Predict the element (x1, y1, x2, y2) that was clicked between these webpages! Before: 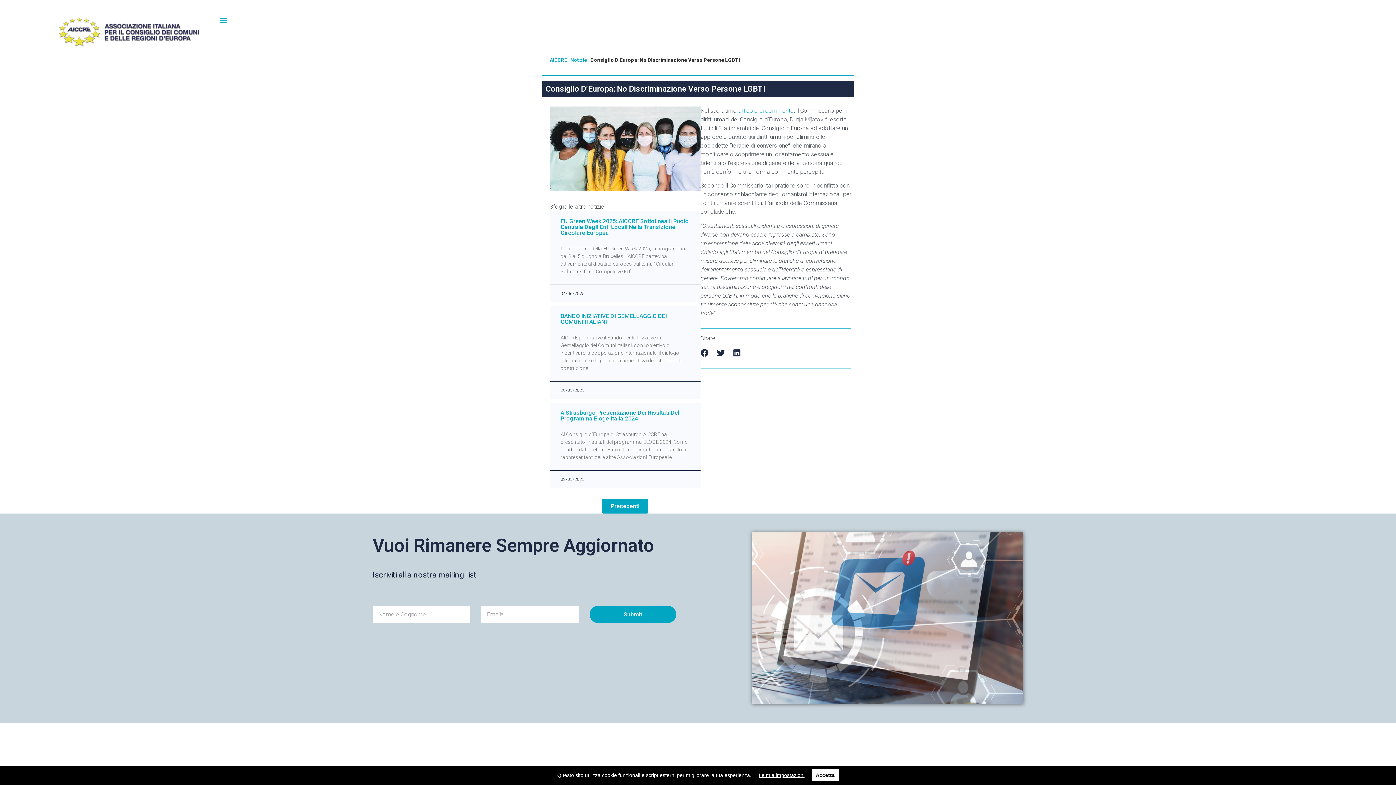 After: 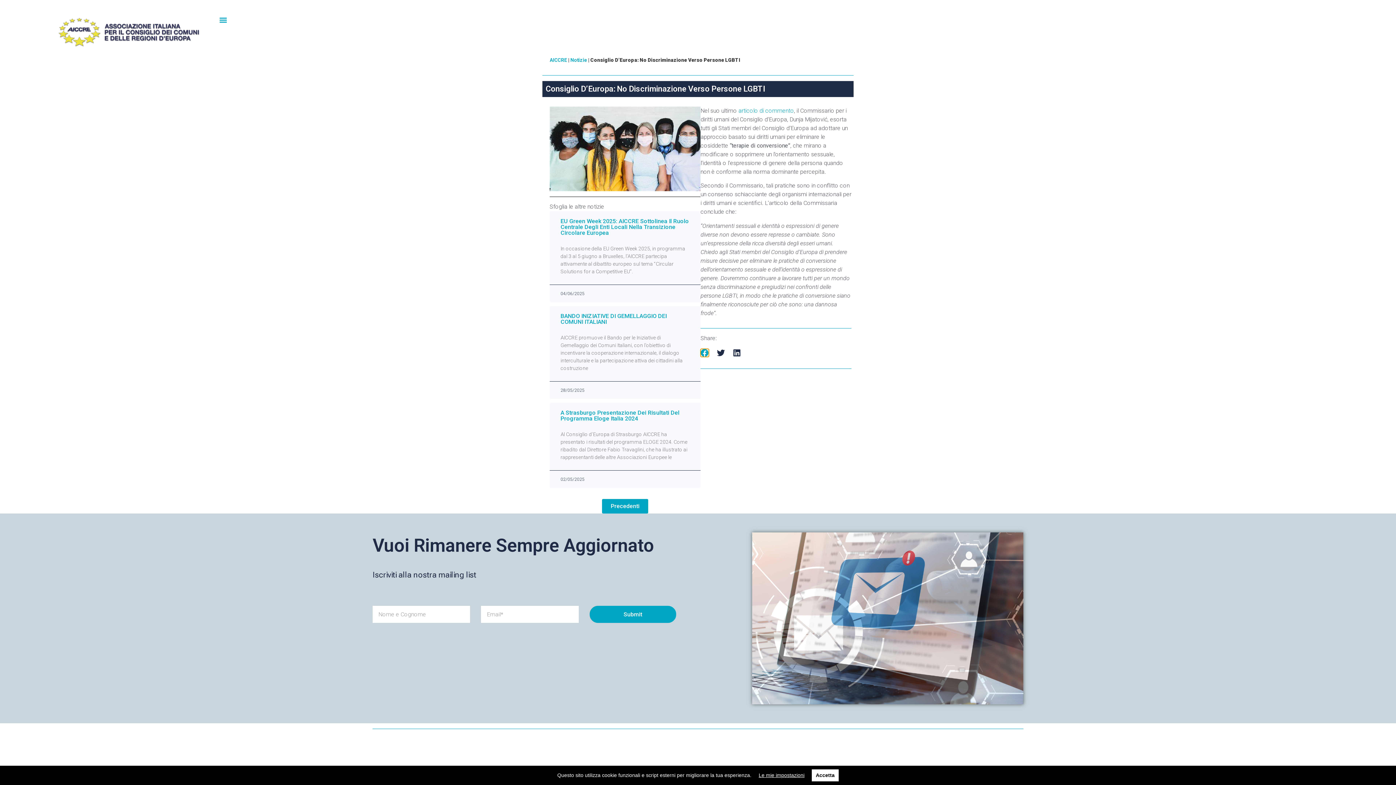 Action: bbox: (700, 349, 708, 357) label: Condividi su facebook